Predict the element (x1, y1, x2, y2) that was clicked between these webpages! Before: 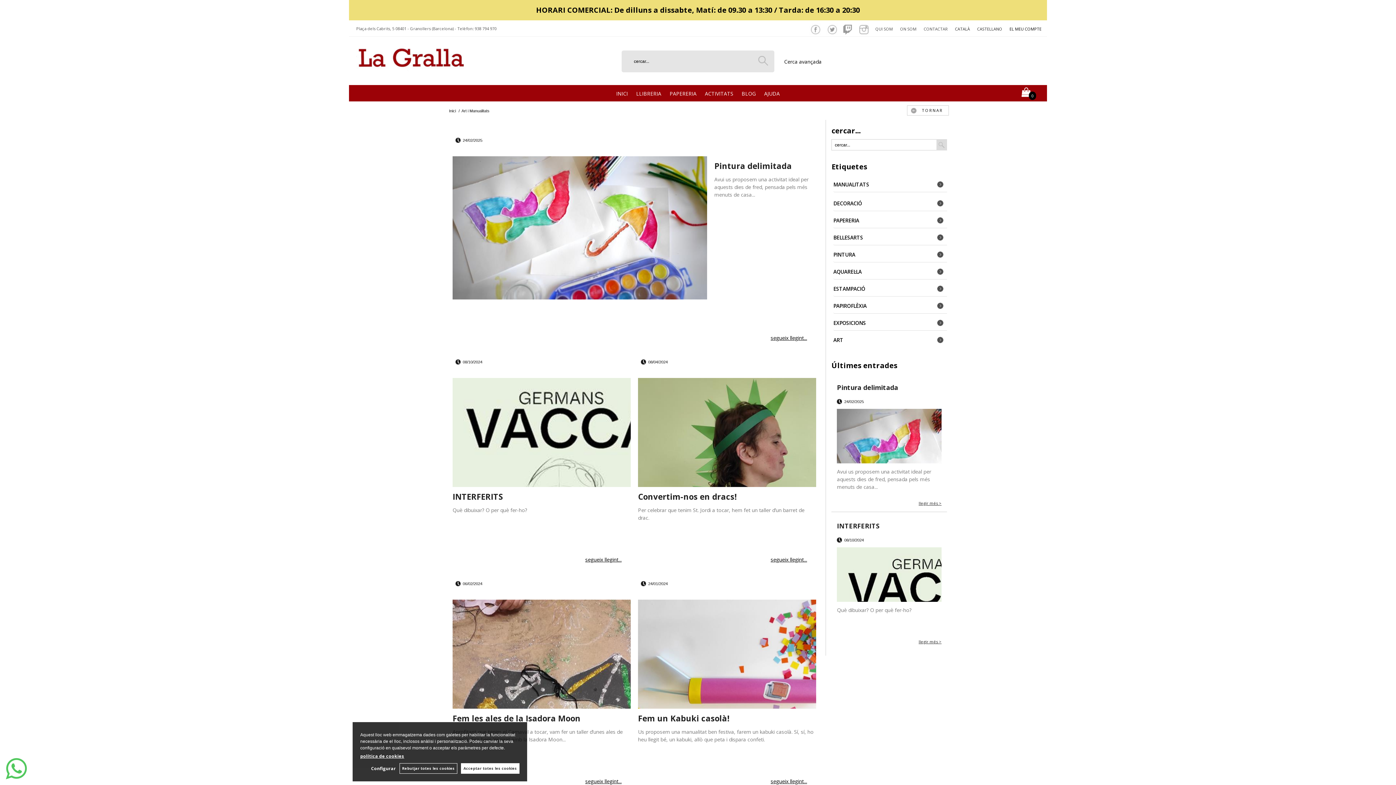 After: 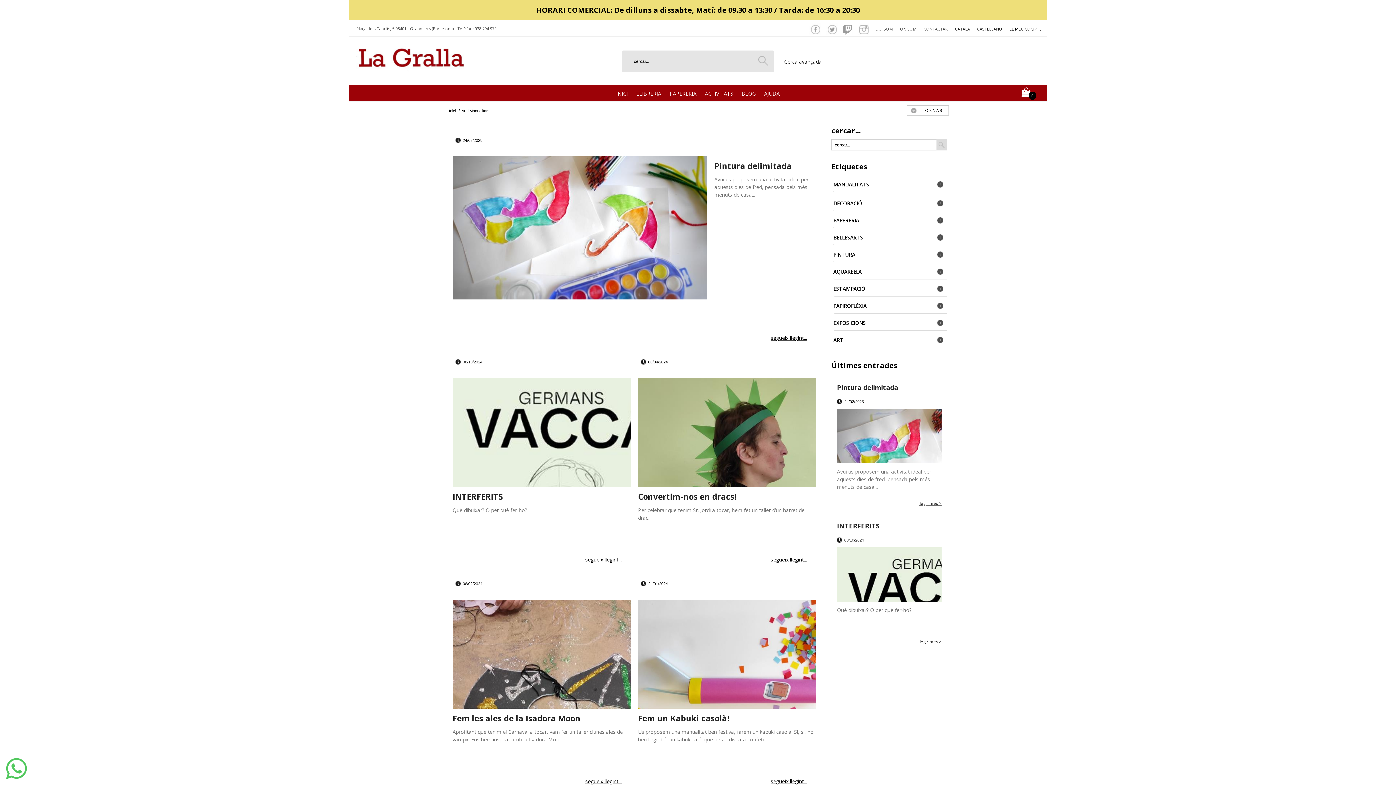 Action: bbox: (461, 763, 519, 774) label: Acceptar totes les cookies